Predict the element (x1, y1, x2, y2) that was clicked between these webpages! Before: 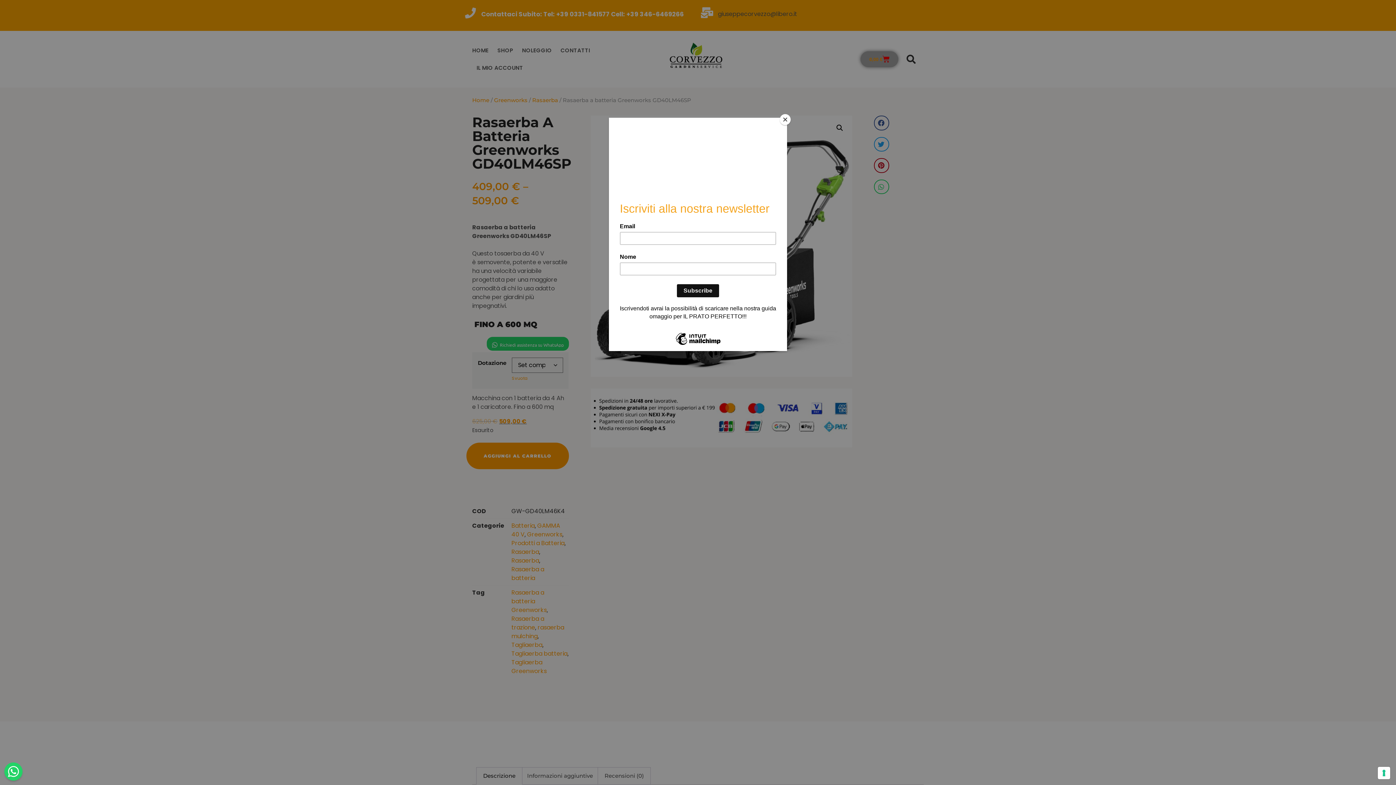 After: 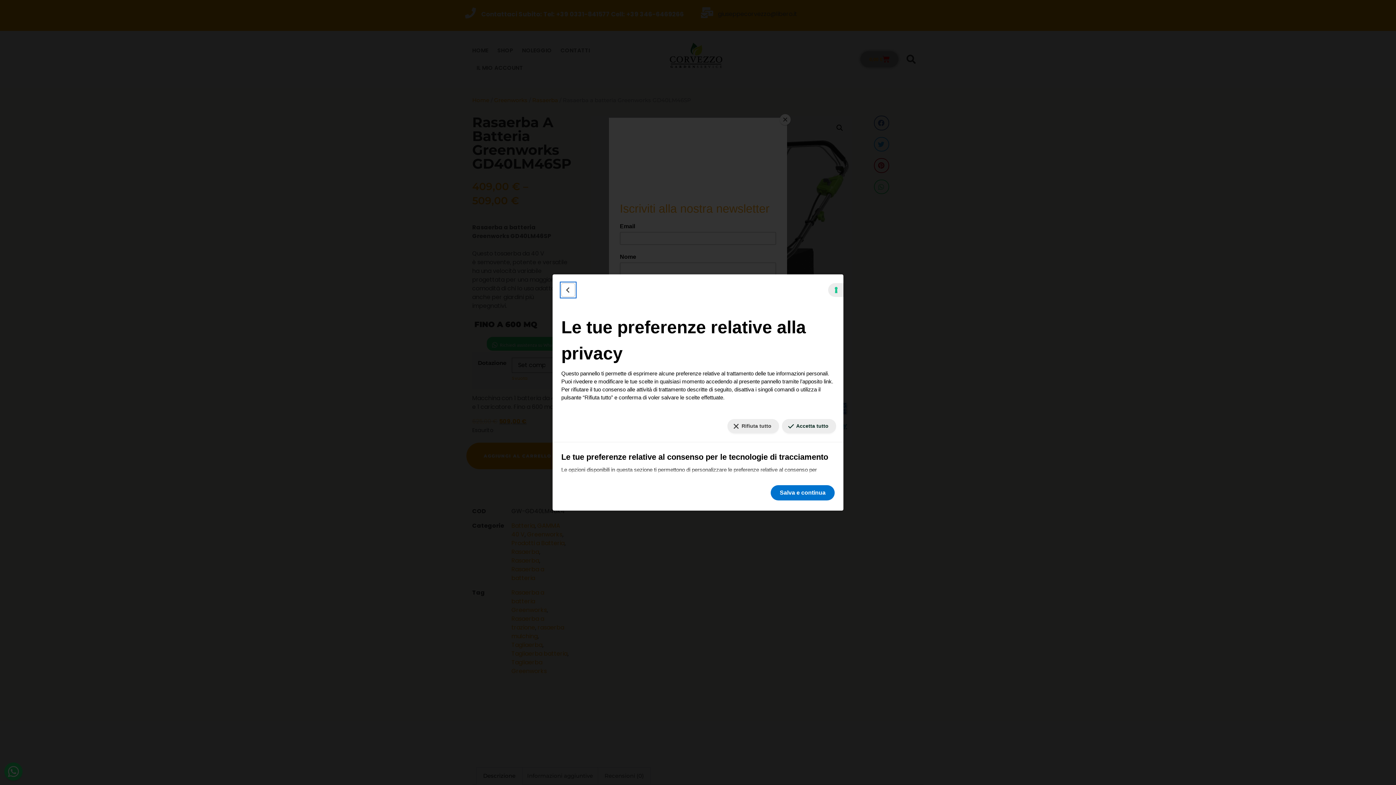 Action: label: Le tue preferenze relative al consenso per le tecnologie di tracciamento bbox: (1378, 767, 1390, 779)